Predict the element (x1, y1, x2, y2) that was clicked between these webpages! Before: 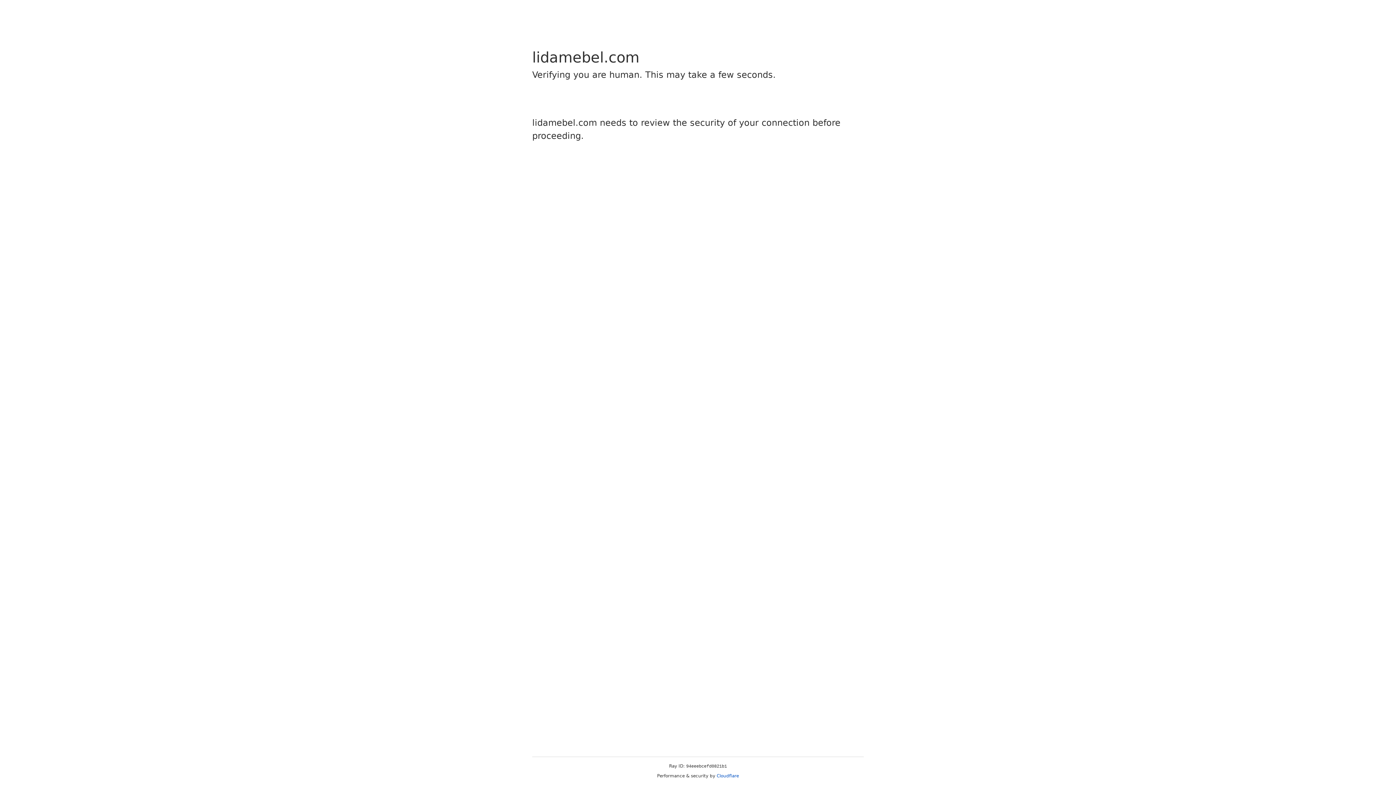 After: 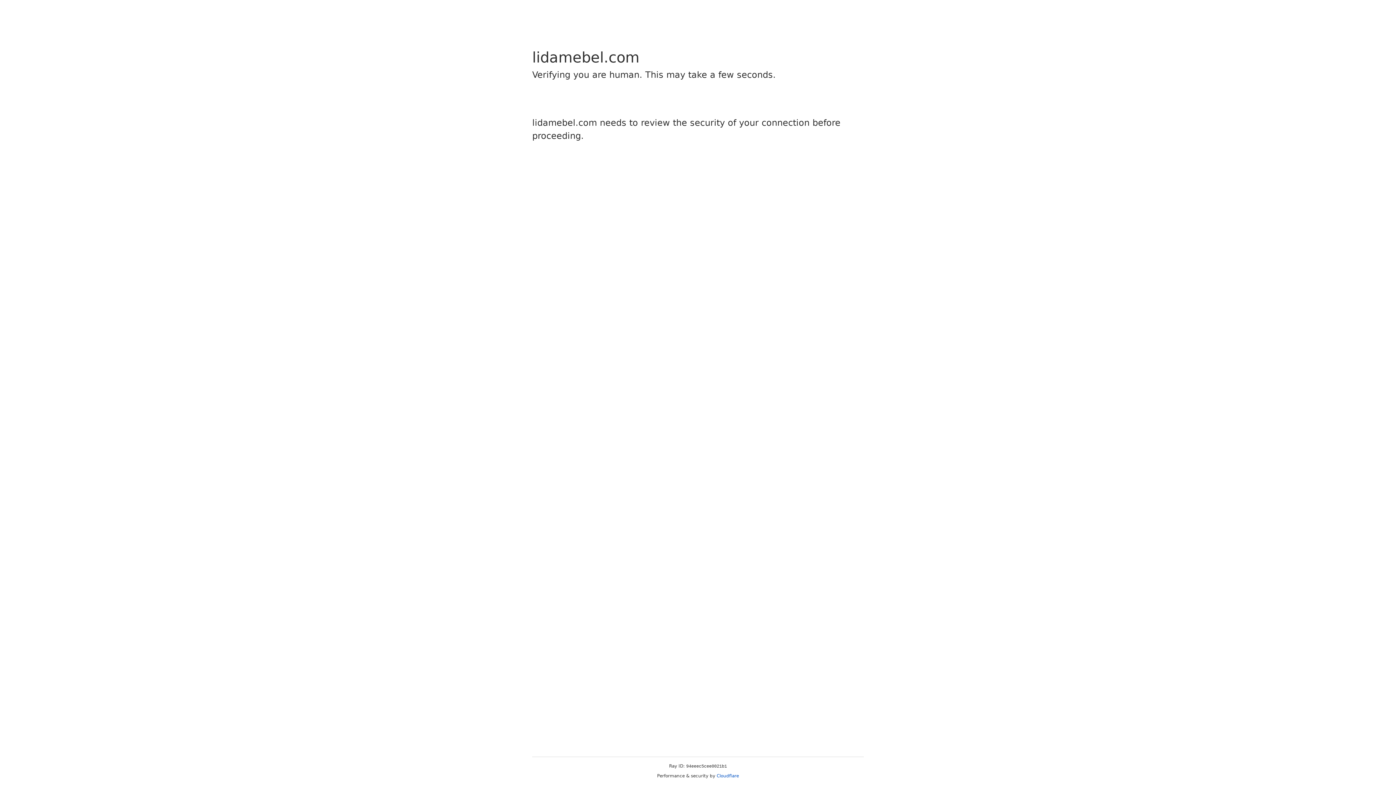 Action: label: Cloudflare bbox: (716, 773, 739, 778)